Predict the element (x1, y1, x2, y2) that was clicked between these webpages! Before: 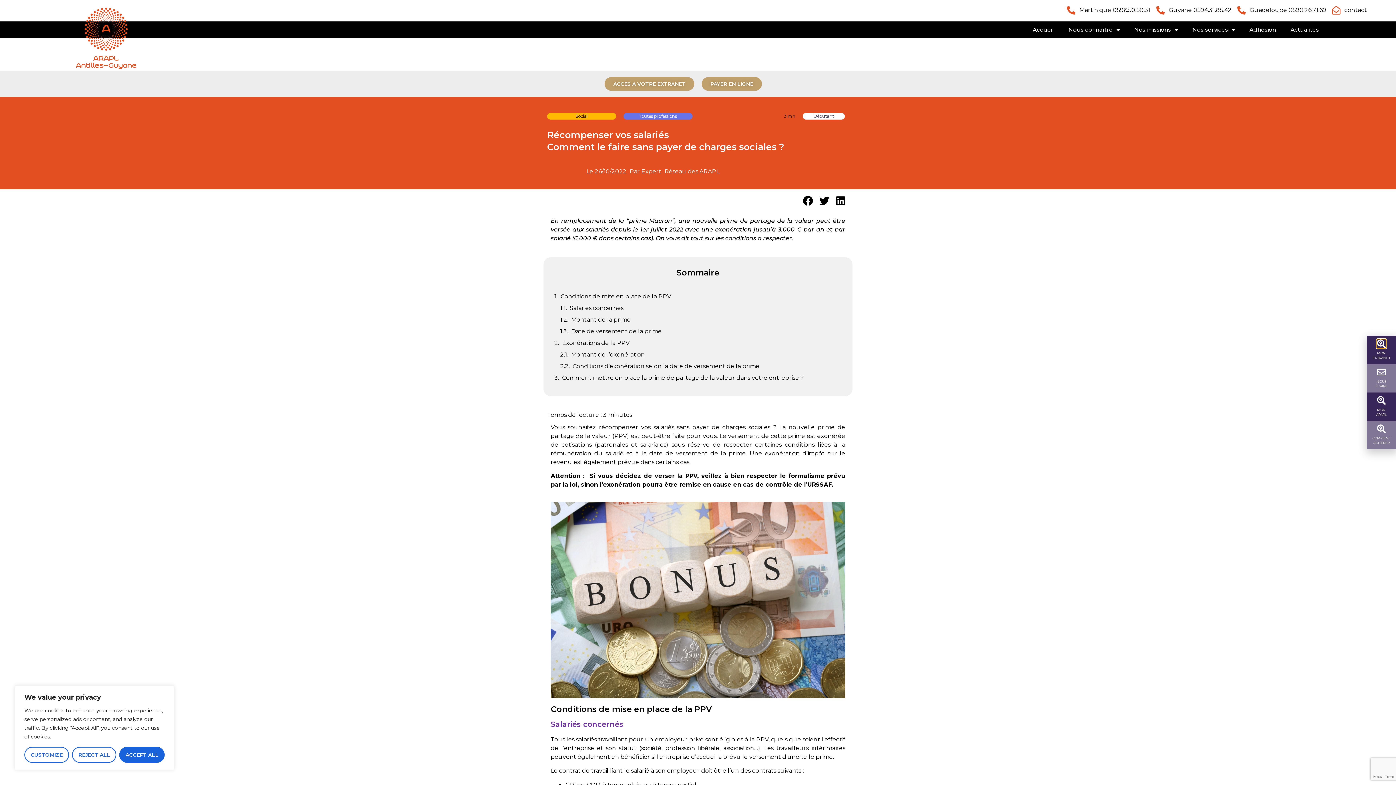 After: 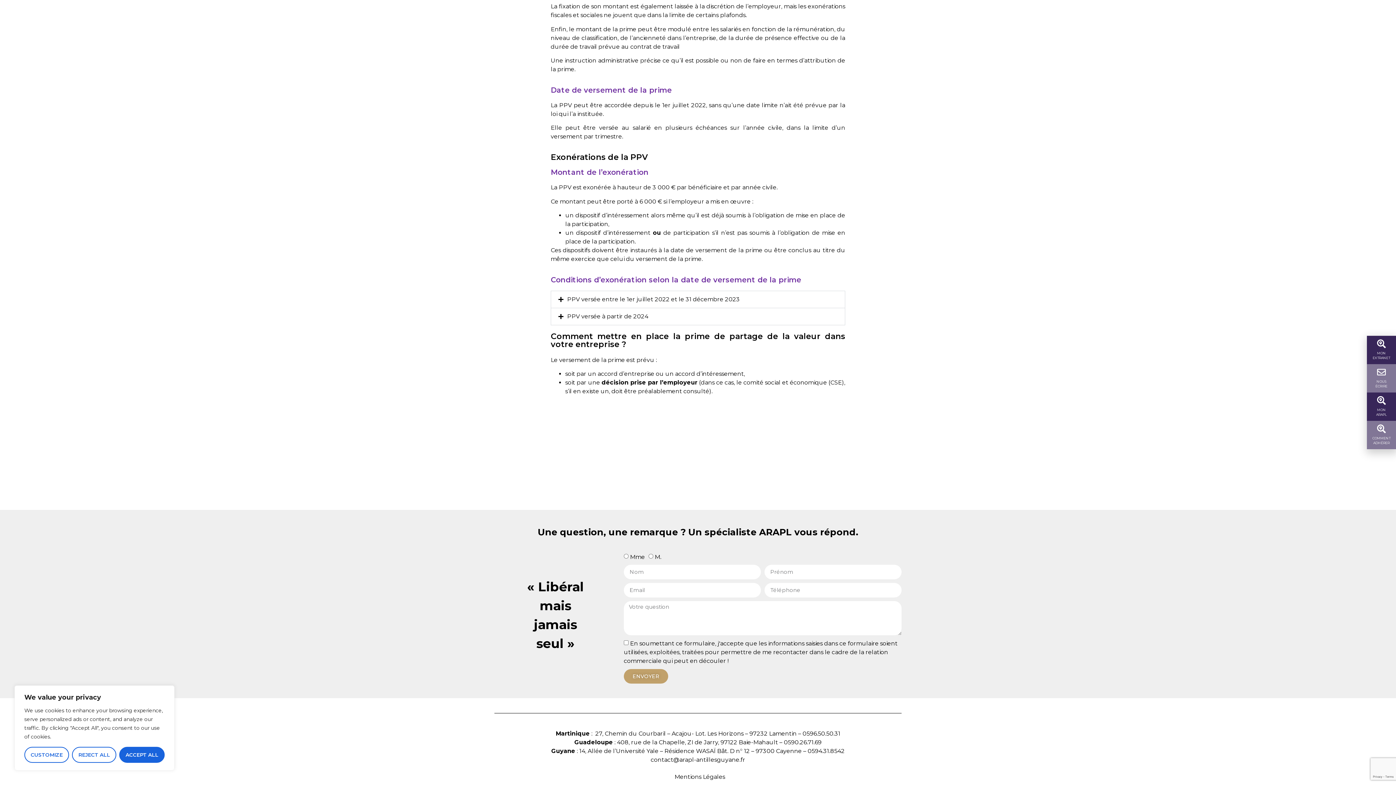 Action: bbox: (571, 327, 661, 335) label: Date de versement de la prime